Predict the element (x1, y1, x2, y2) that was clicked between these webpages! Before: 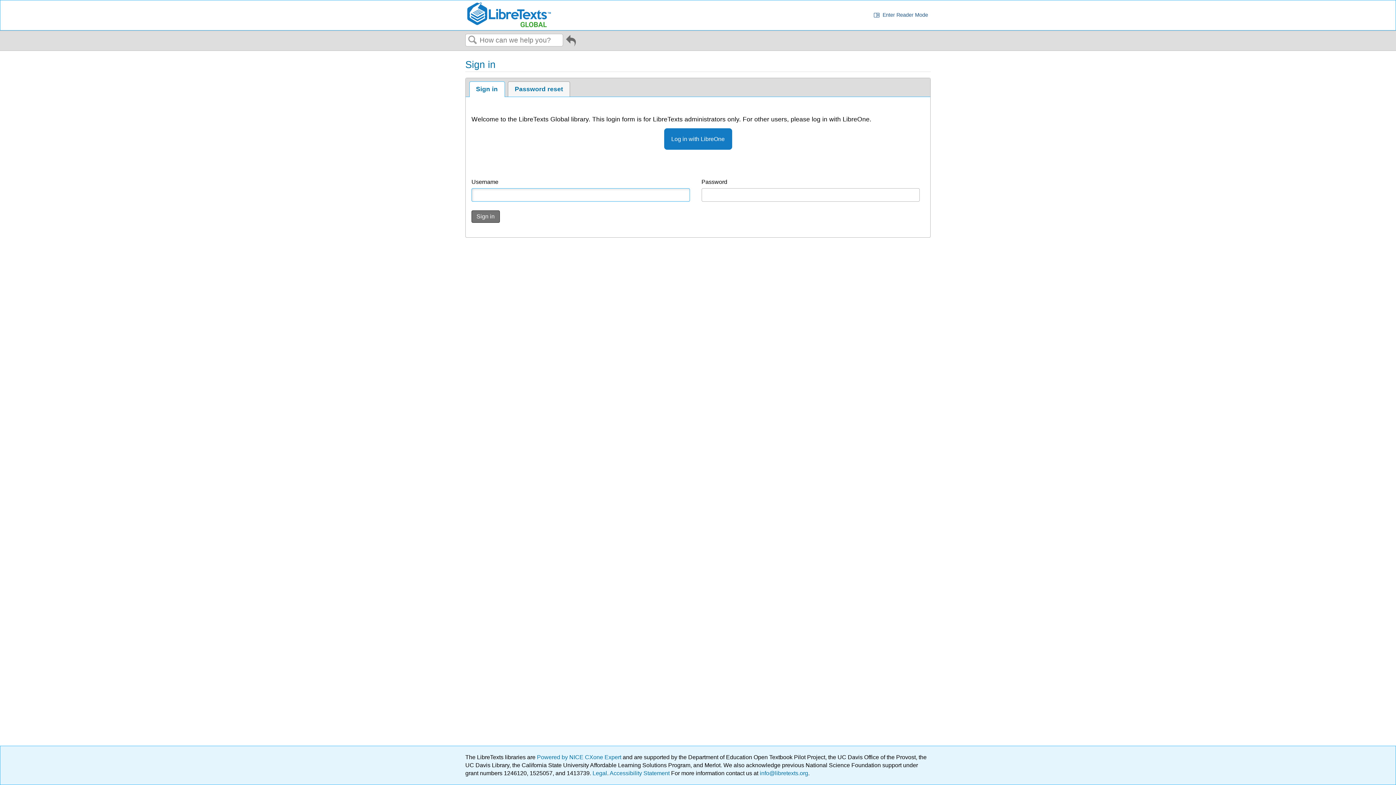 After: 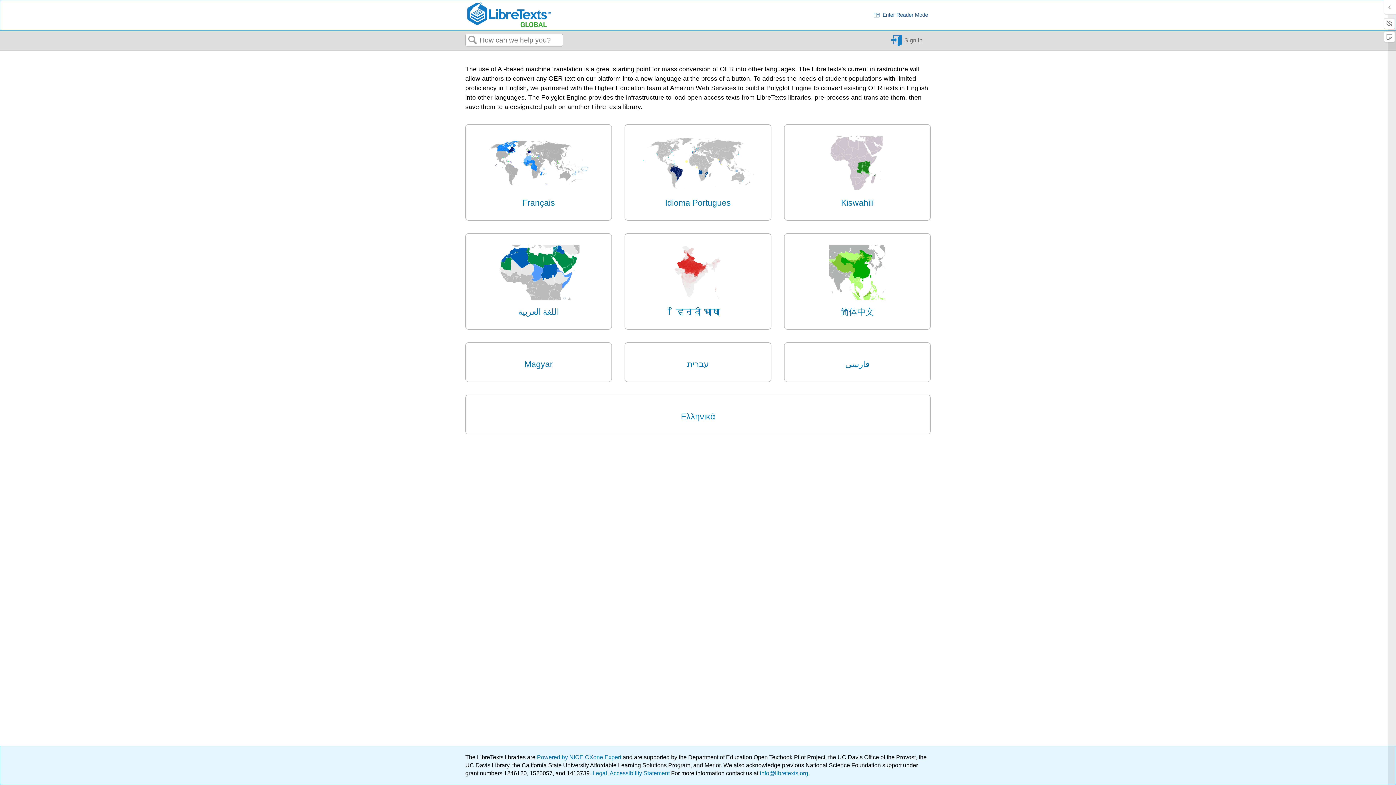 Action: bbox: (465, 1, 552, 28)